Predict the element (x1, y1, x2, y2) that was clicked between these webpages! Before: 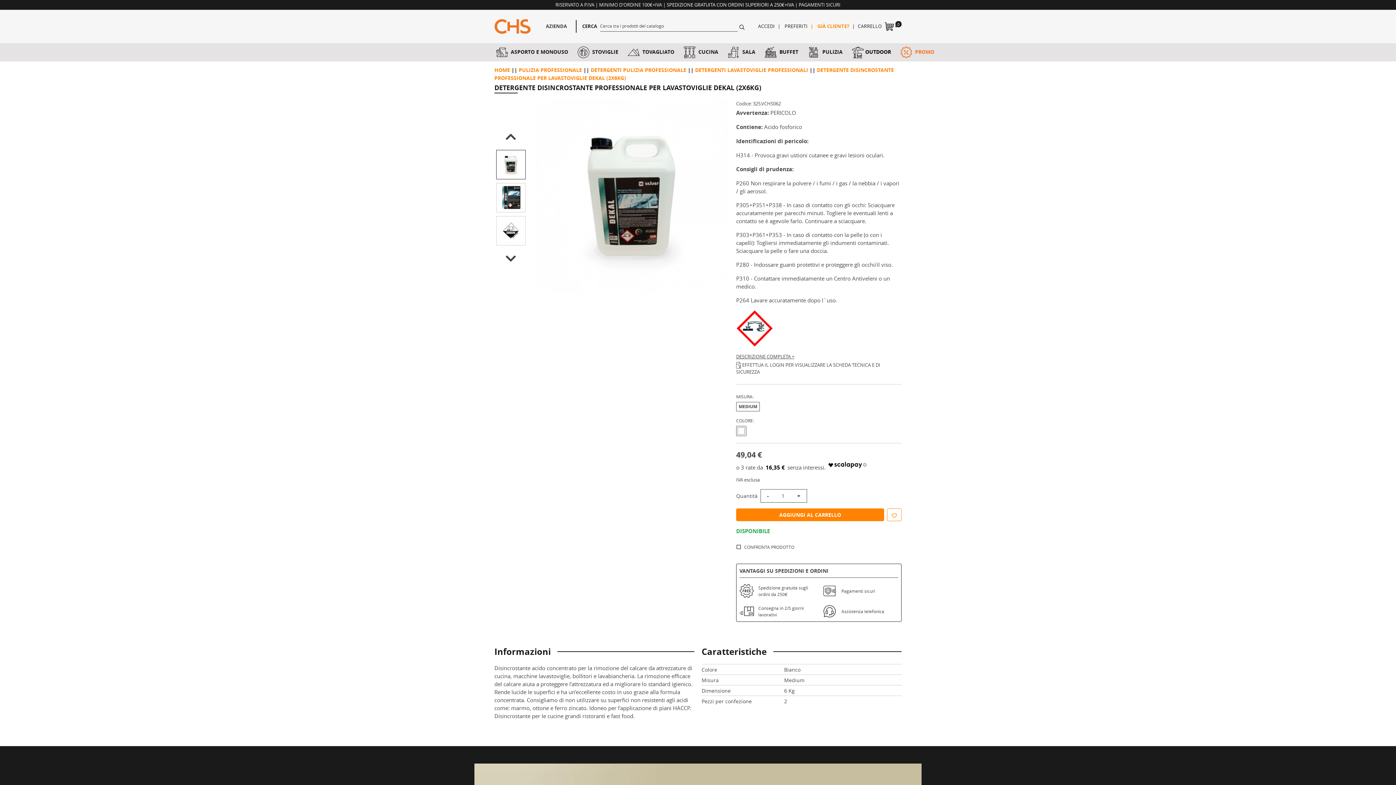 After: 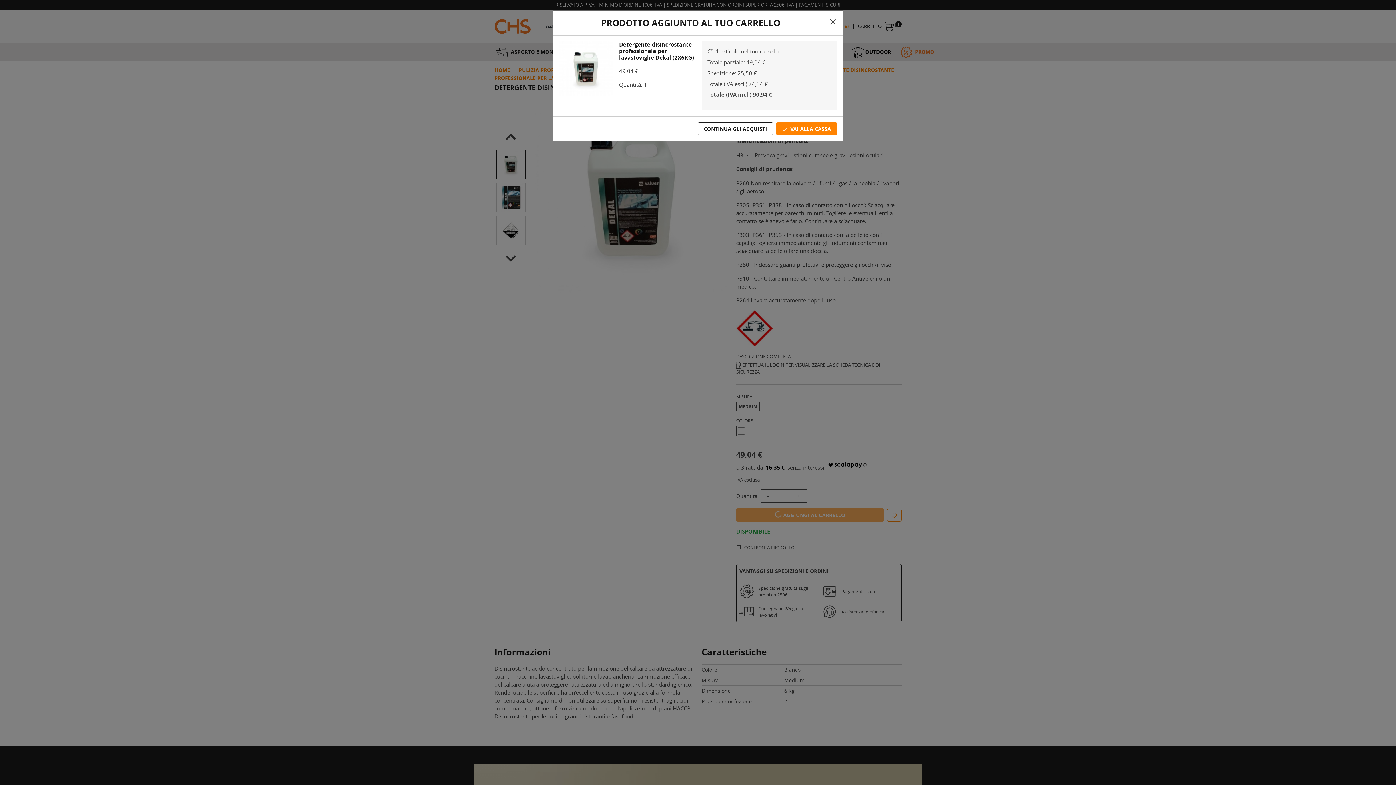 Action: label: AGGIUNGI AL CARRELLO bbox: (736, 508, 884, 521)